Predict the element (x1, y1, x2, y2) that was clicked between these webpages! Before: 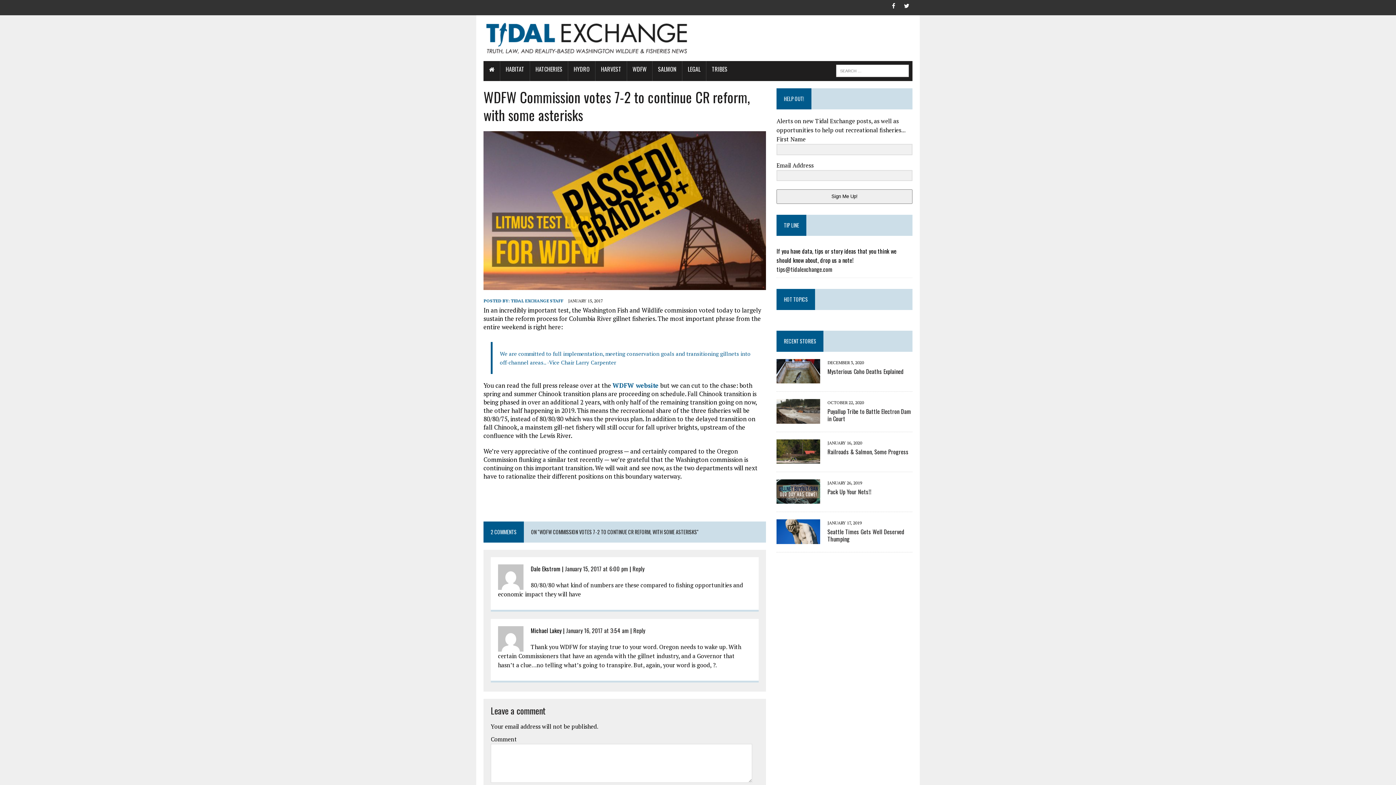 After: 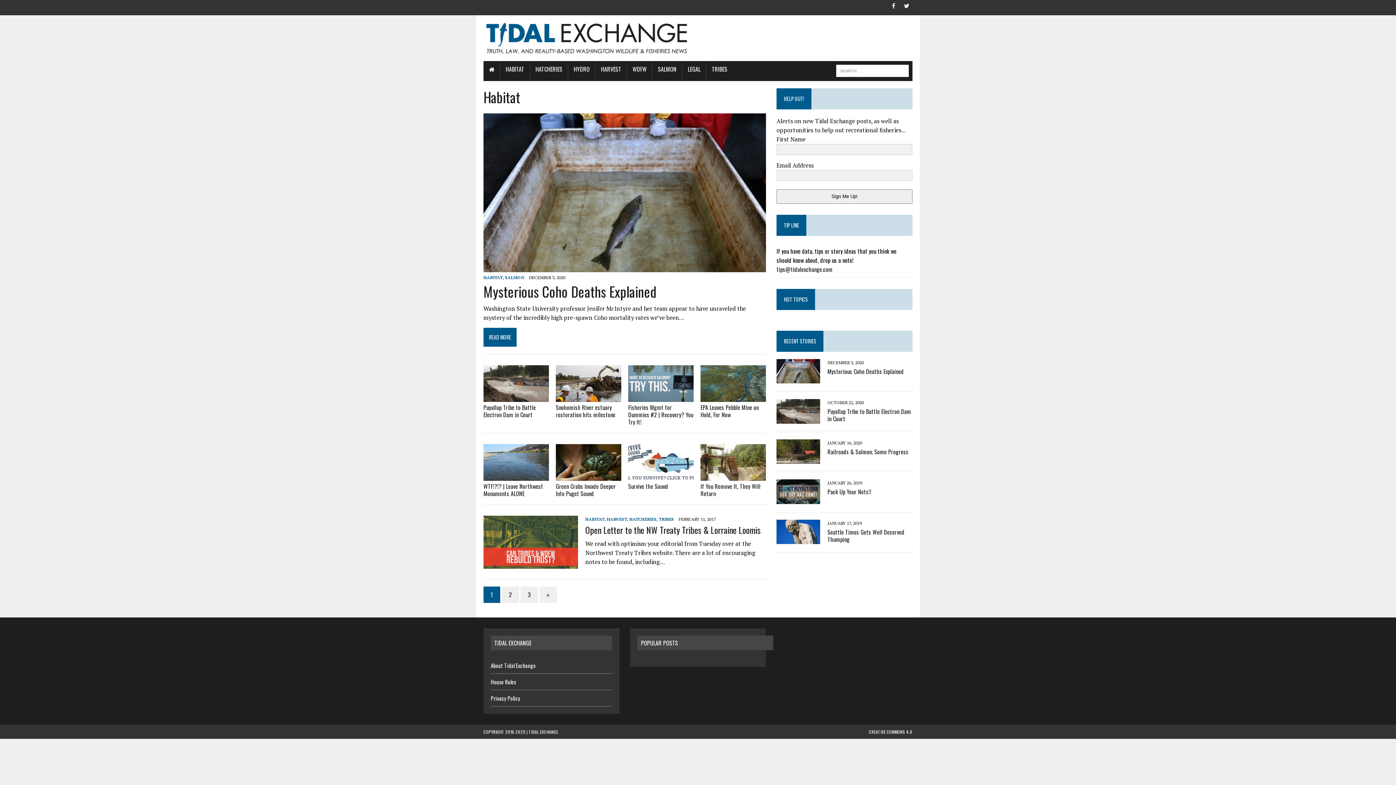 Action: label: HABITAT bbox: (500, 61, 529, 77)